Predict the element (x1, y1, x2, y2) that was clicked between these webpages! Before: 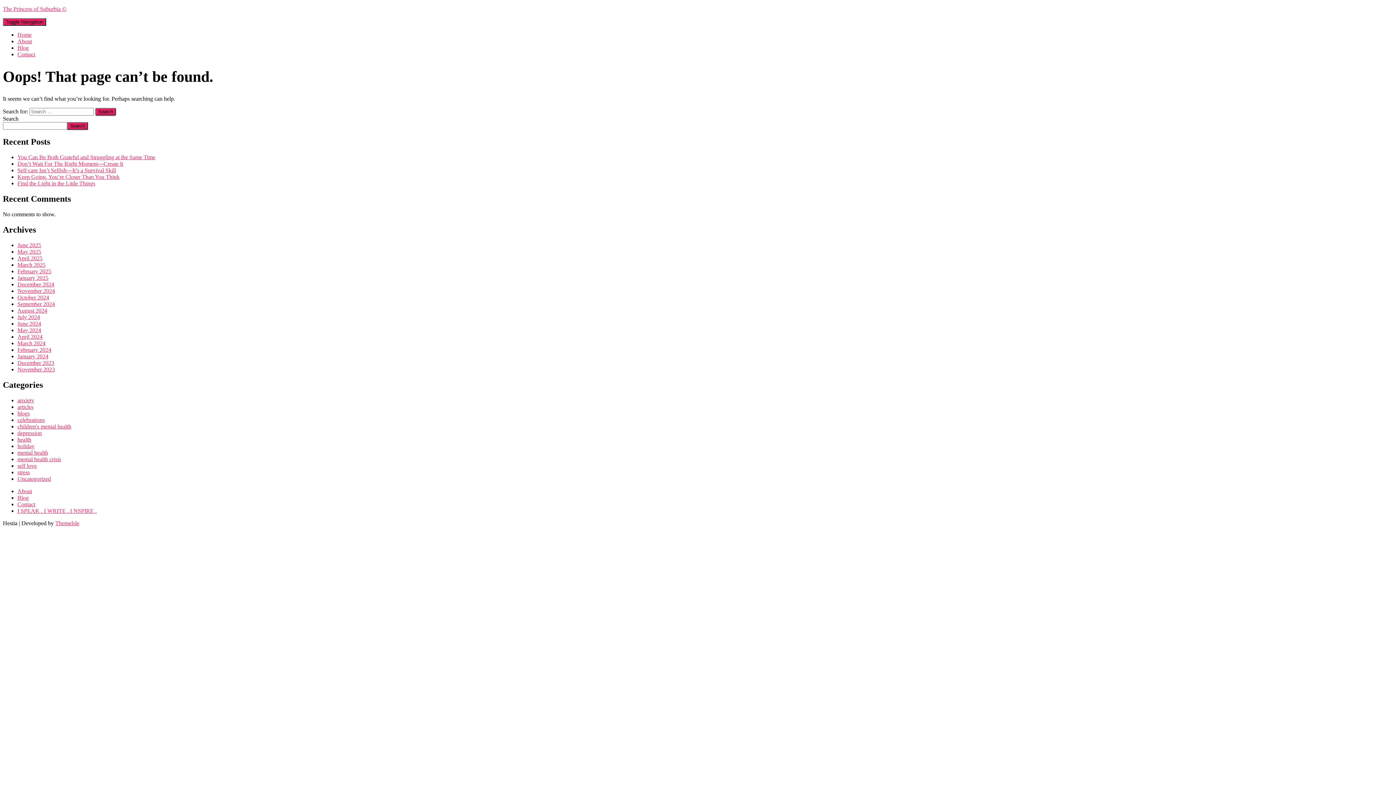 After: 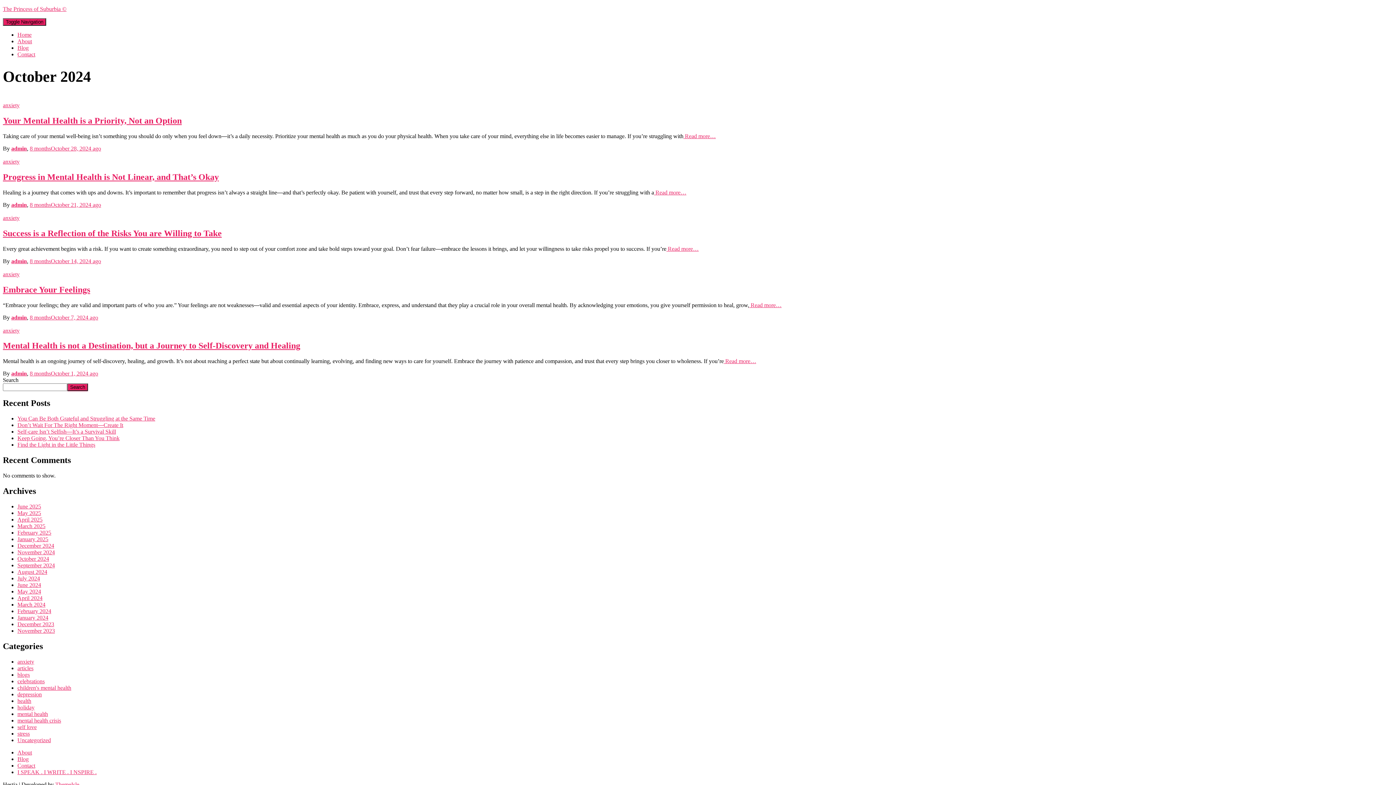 Action: label: October 2024 bbox: (17, 294, 49, 300)